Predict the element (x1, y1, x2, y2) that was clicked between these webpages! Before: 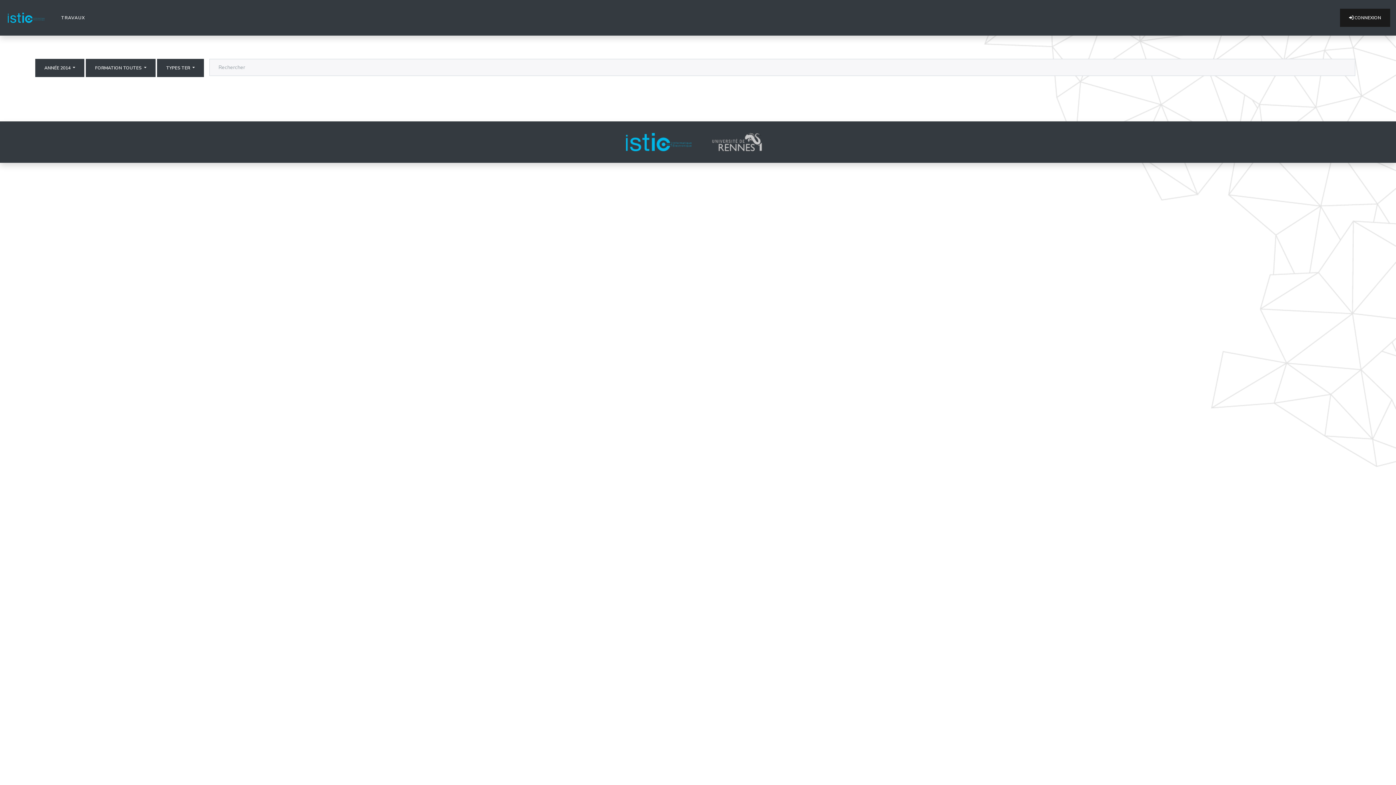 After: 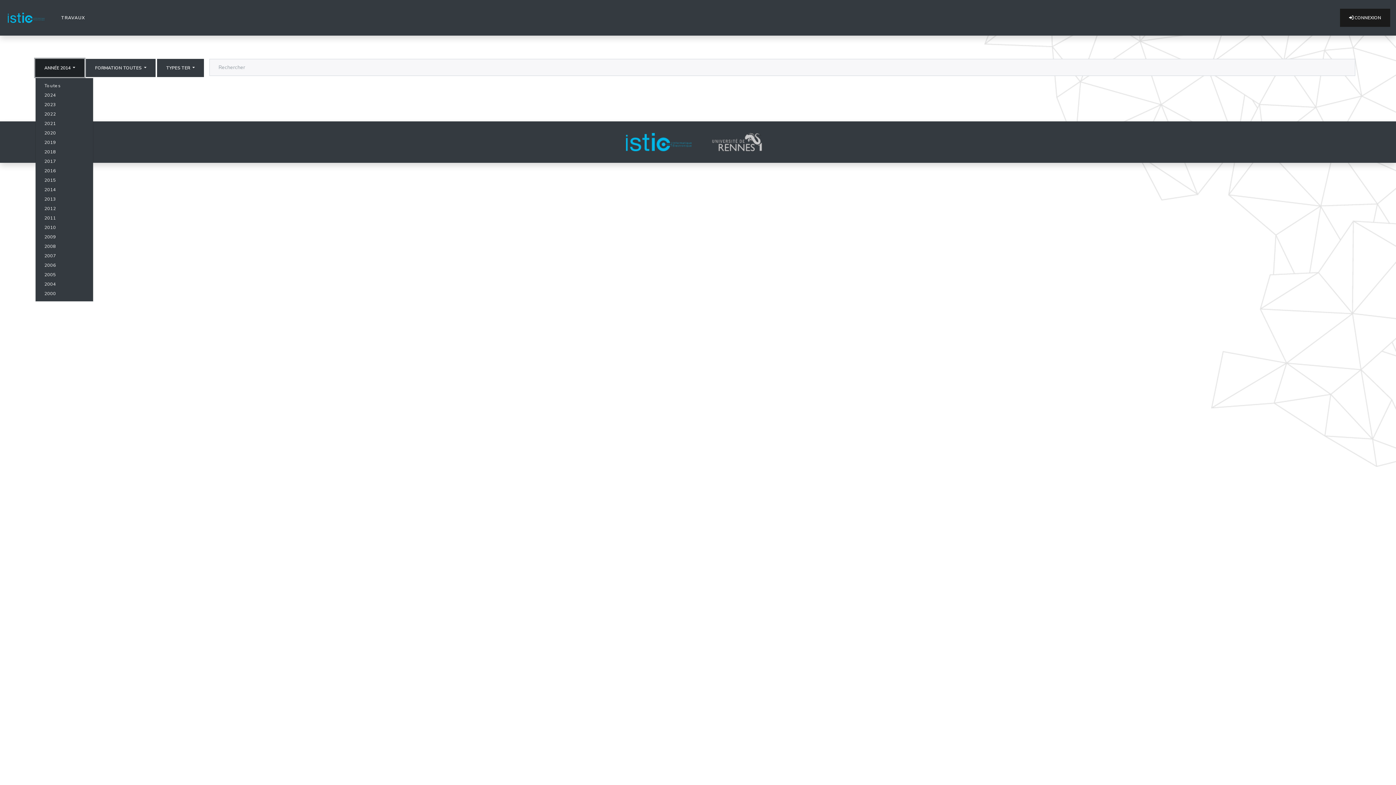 Action: label: ANNÉE 2014  bbox: (35, 58, 84, 77)